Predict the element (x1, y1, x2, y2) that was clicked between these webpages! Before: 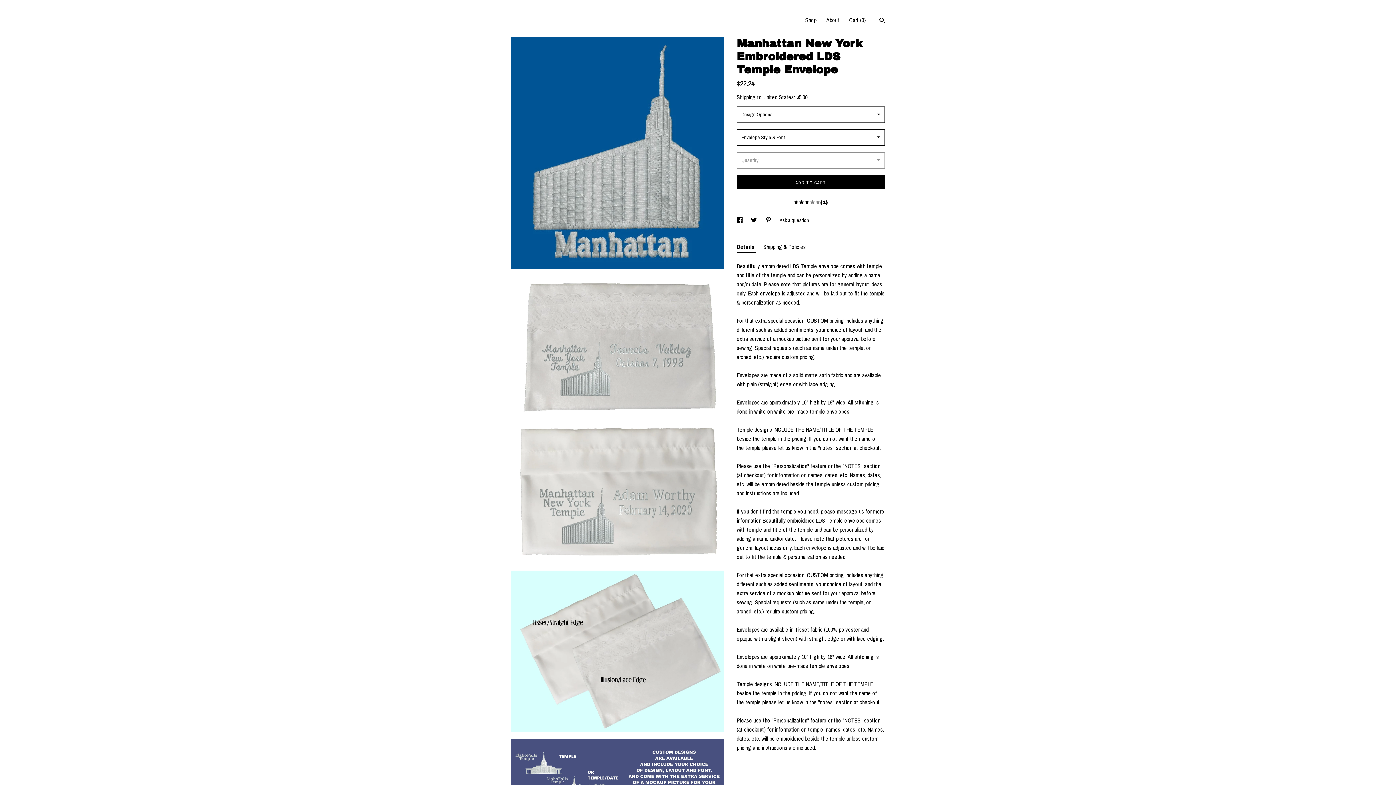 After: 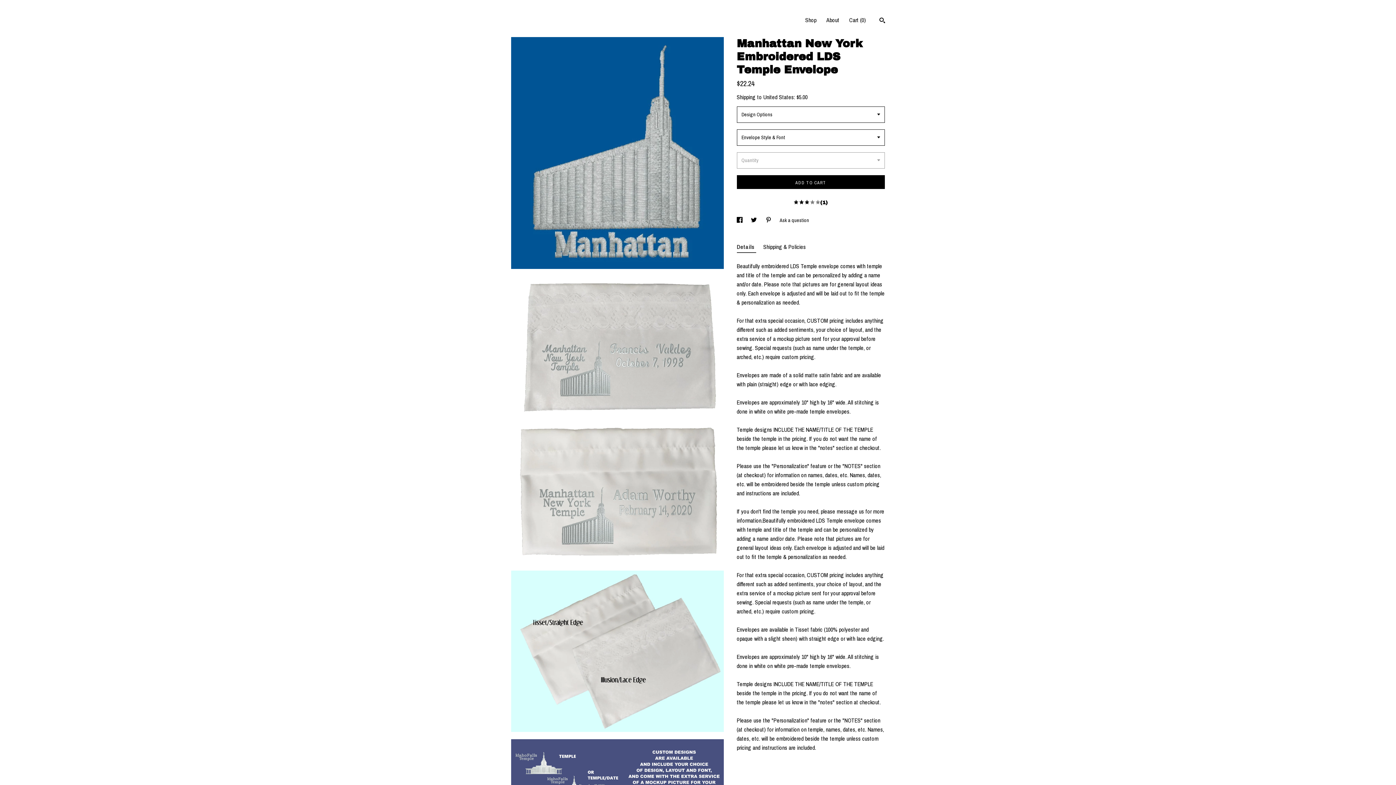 Action: bbox: (736, 241, 756, 253) label: Details 